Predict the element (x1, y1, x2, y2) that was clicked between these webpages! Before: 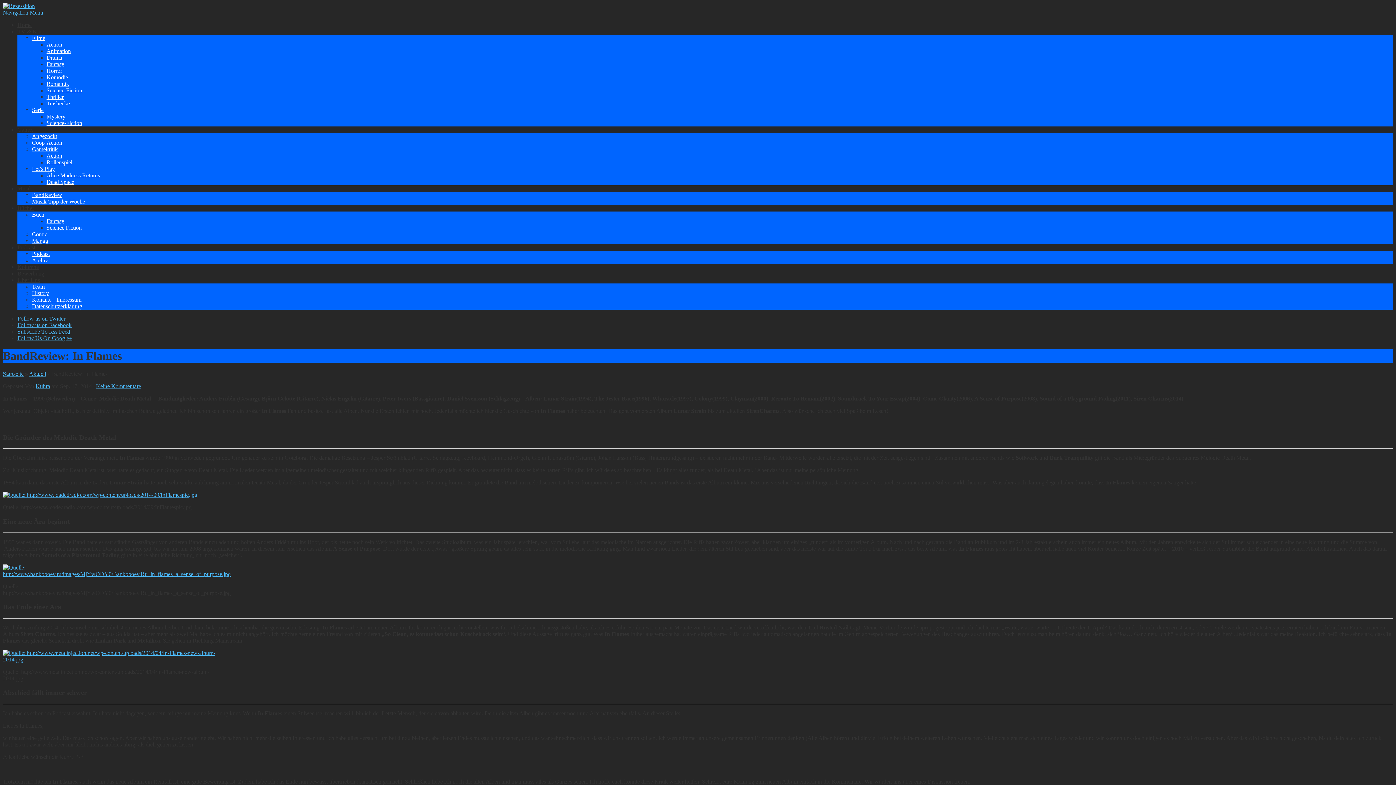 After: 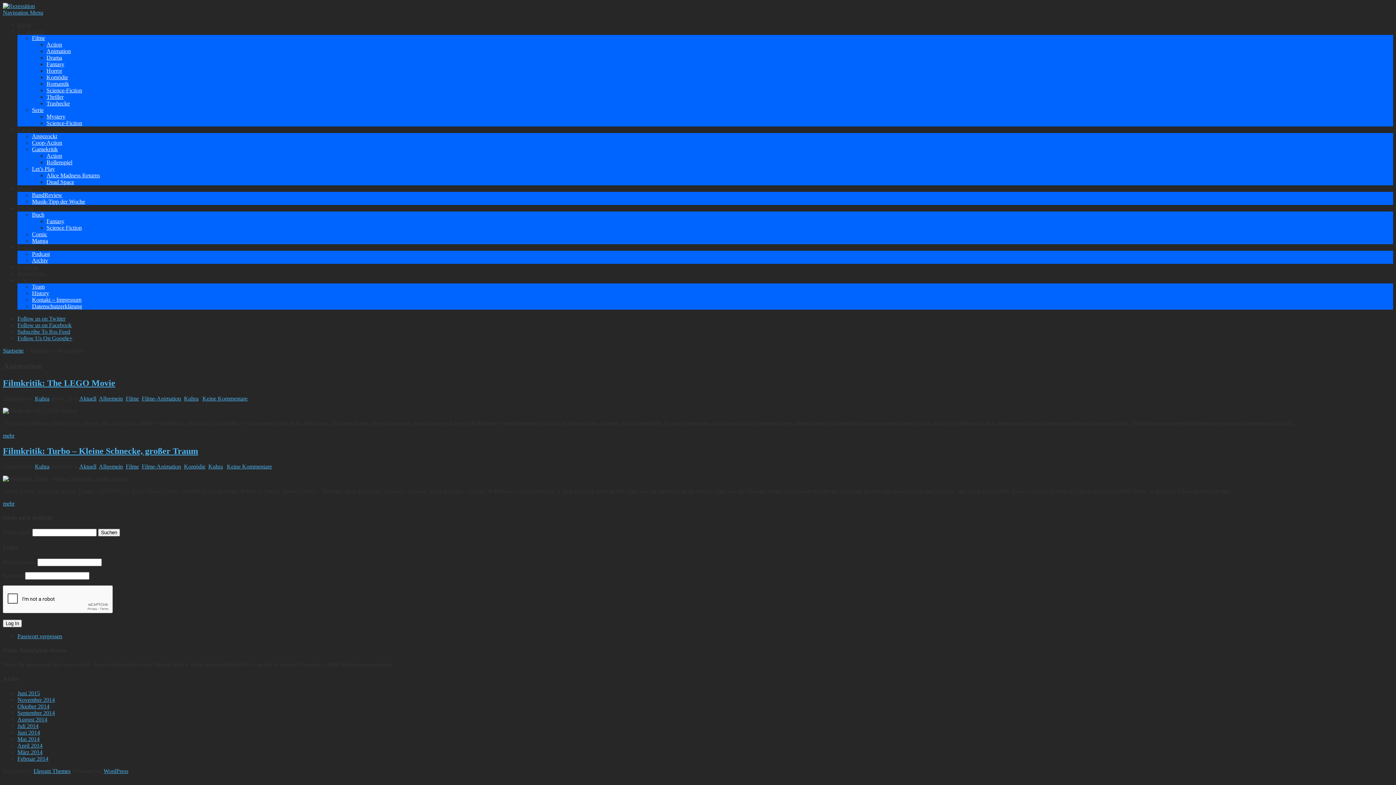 Action: bbox: (46, 48, 70, 54) label: Animation